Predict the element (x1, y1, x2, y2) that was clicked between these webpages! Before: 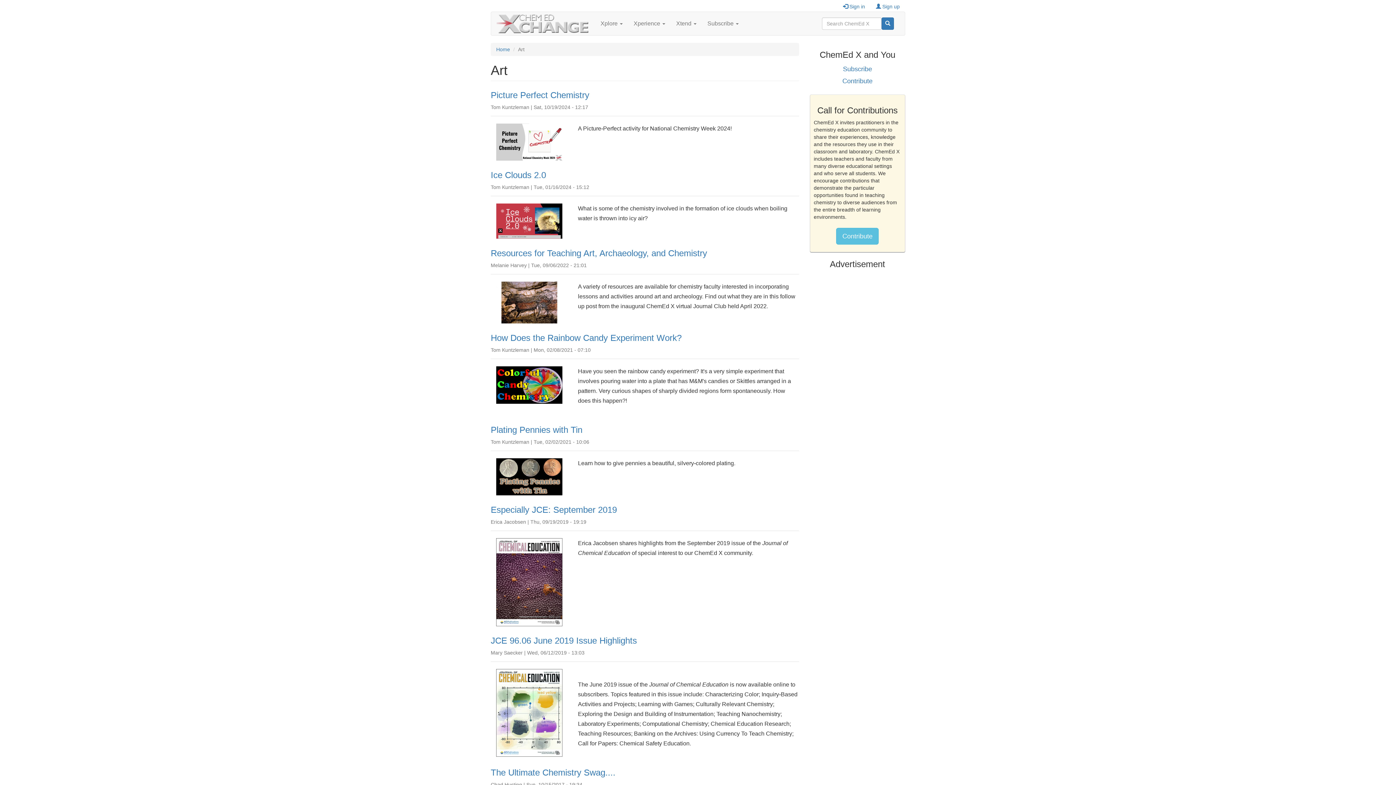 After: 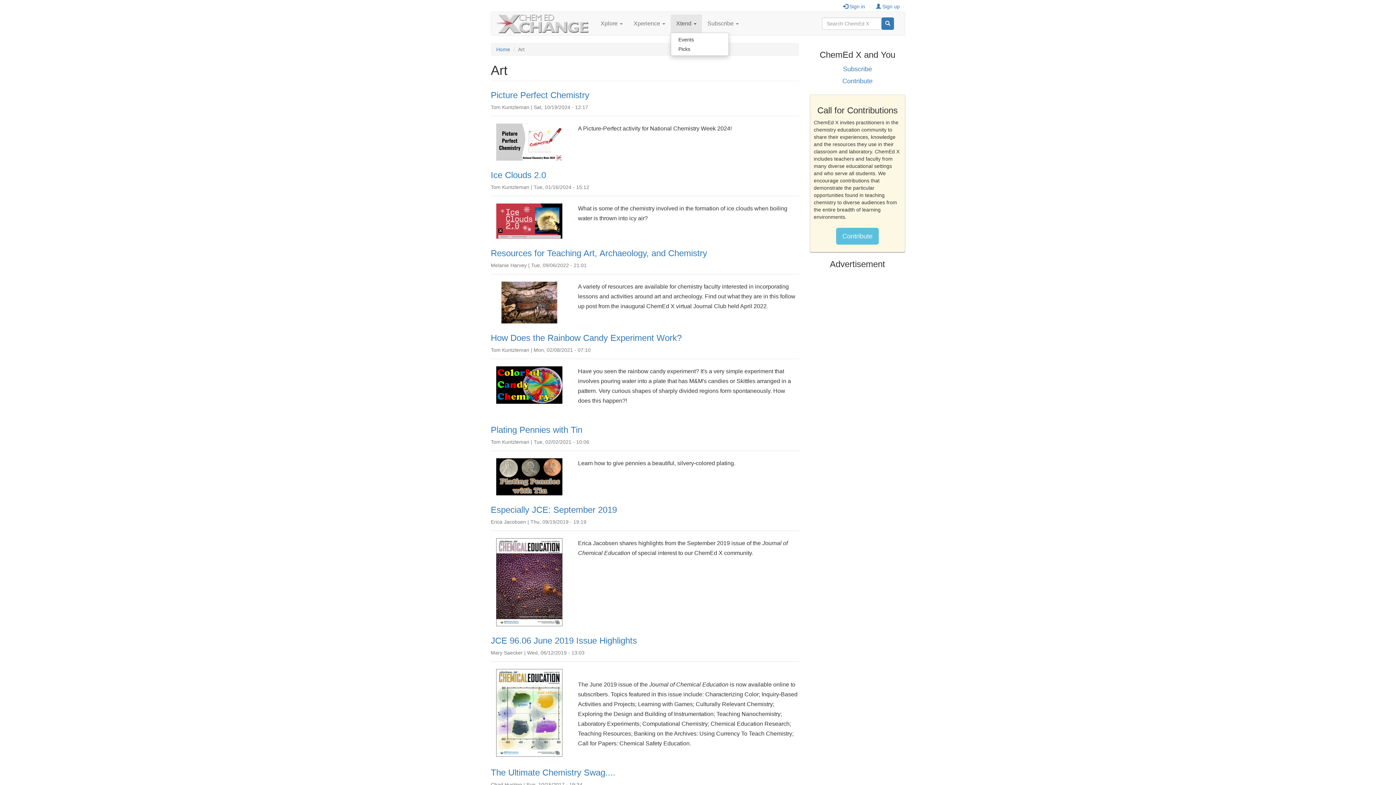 Action: bbox: (670, 14, 702, 32) label: Xtend 